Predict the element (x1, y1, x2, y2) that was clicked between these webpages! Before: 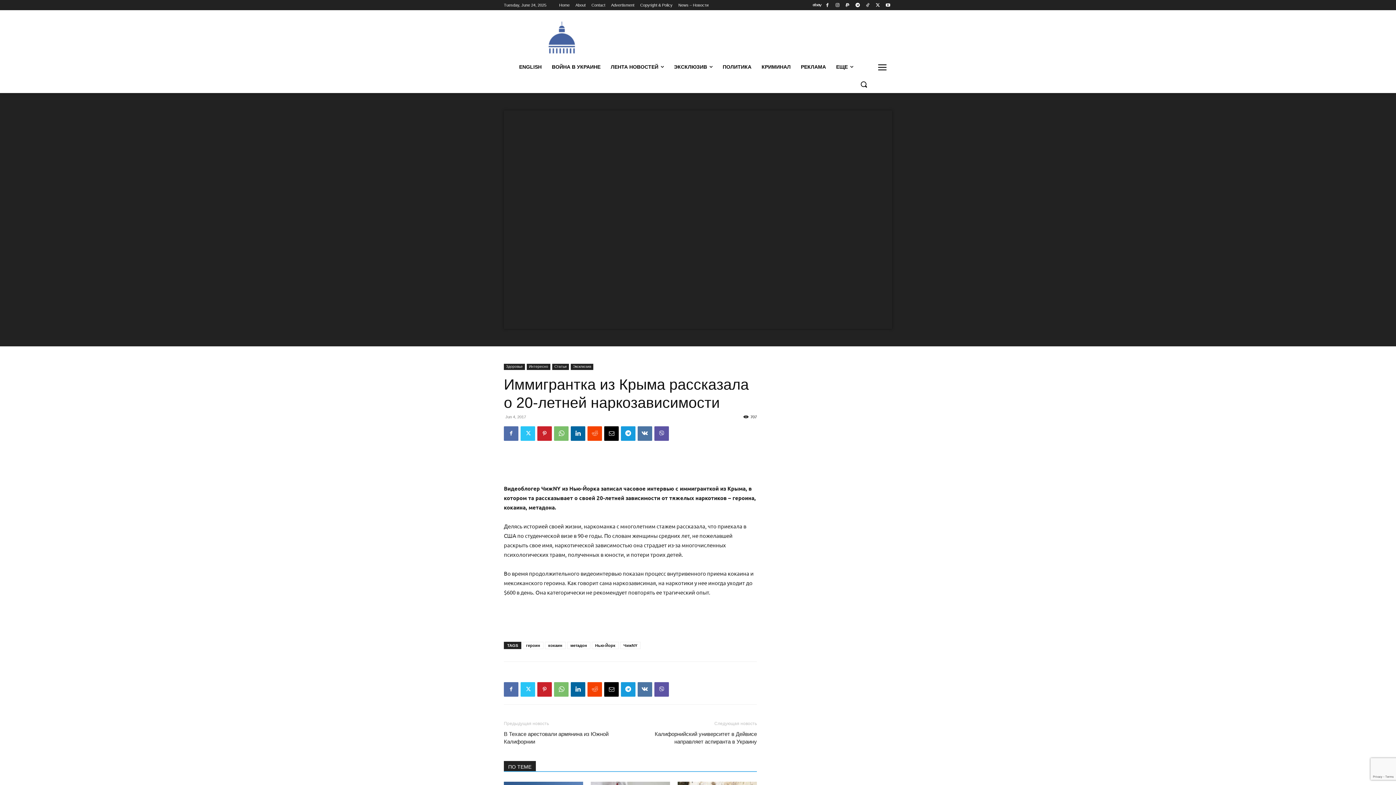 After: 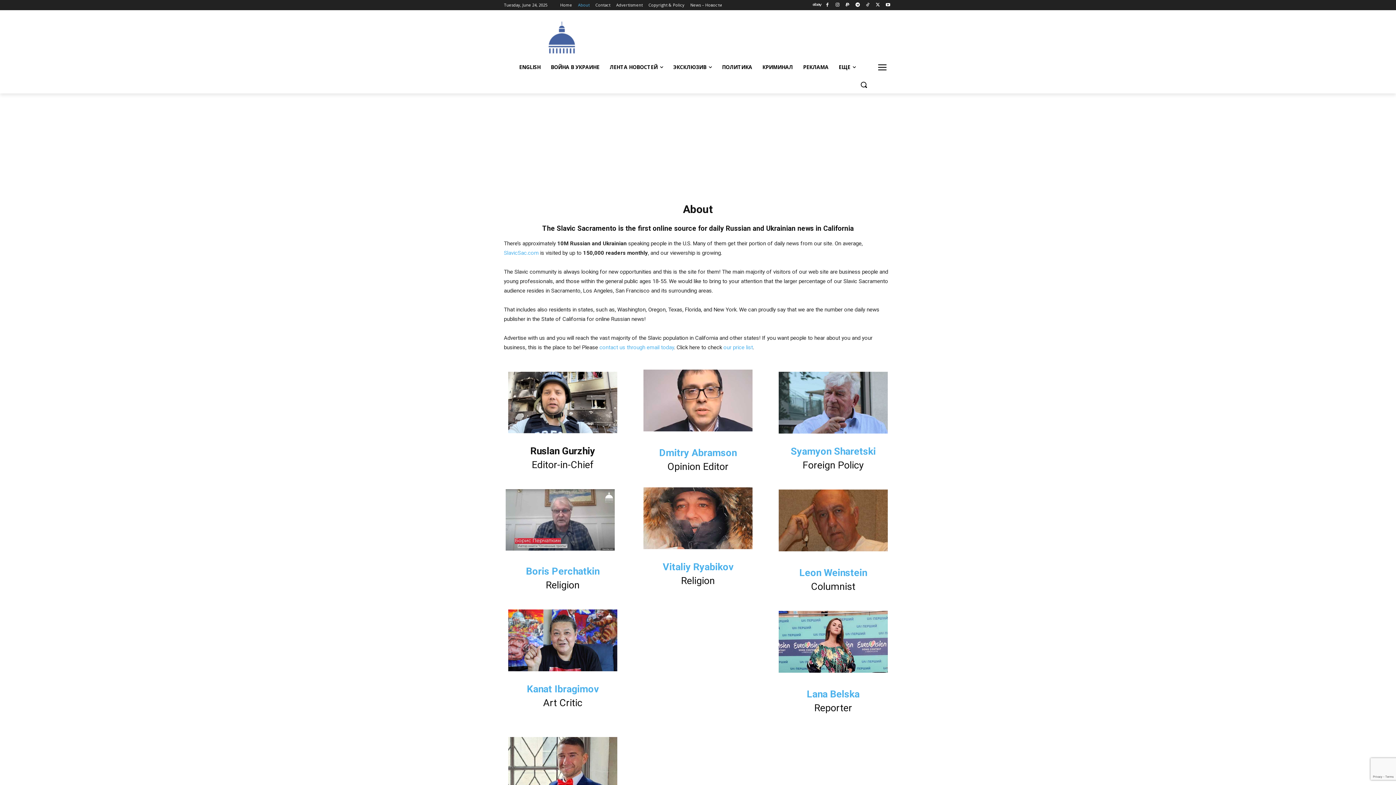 Action: bbox: (575, 0, 585, 10) label: About